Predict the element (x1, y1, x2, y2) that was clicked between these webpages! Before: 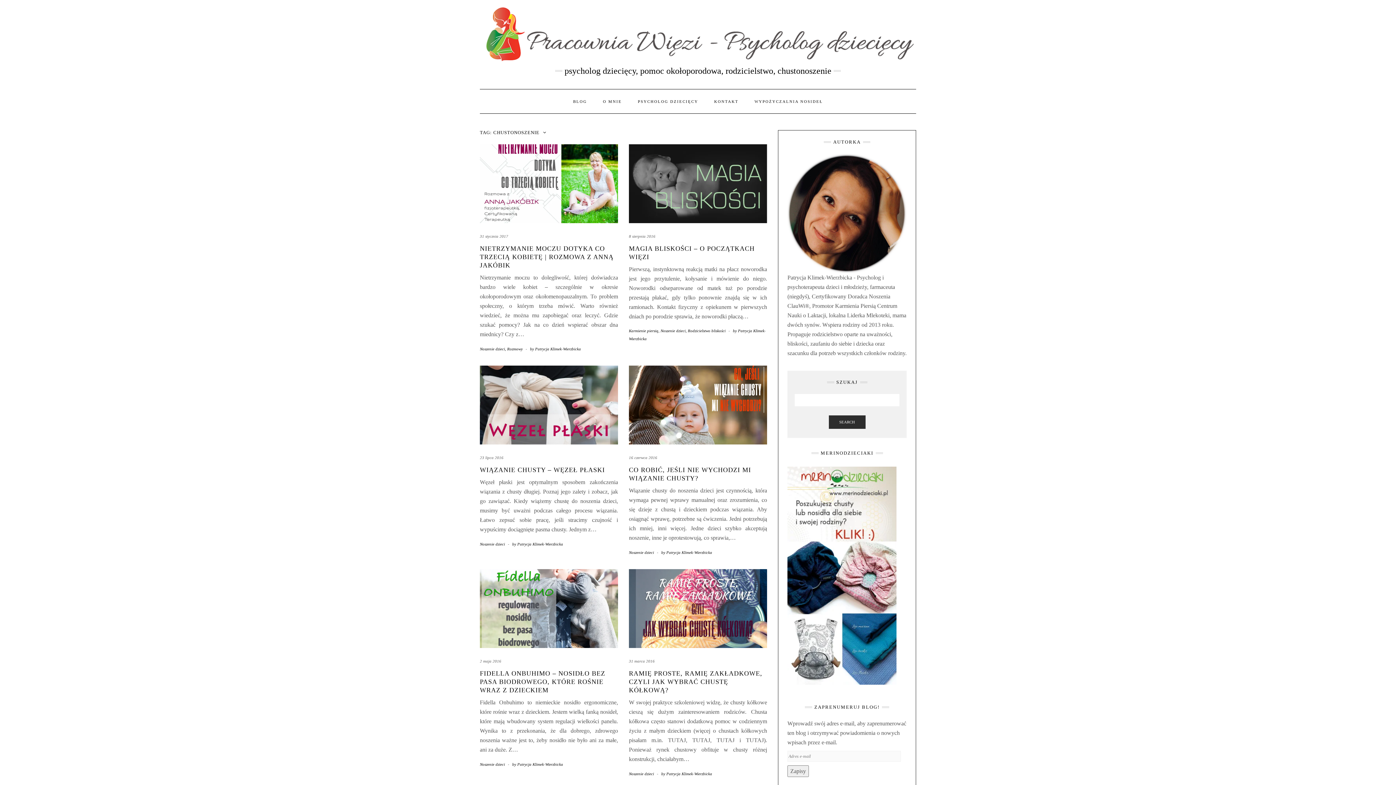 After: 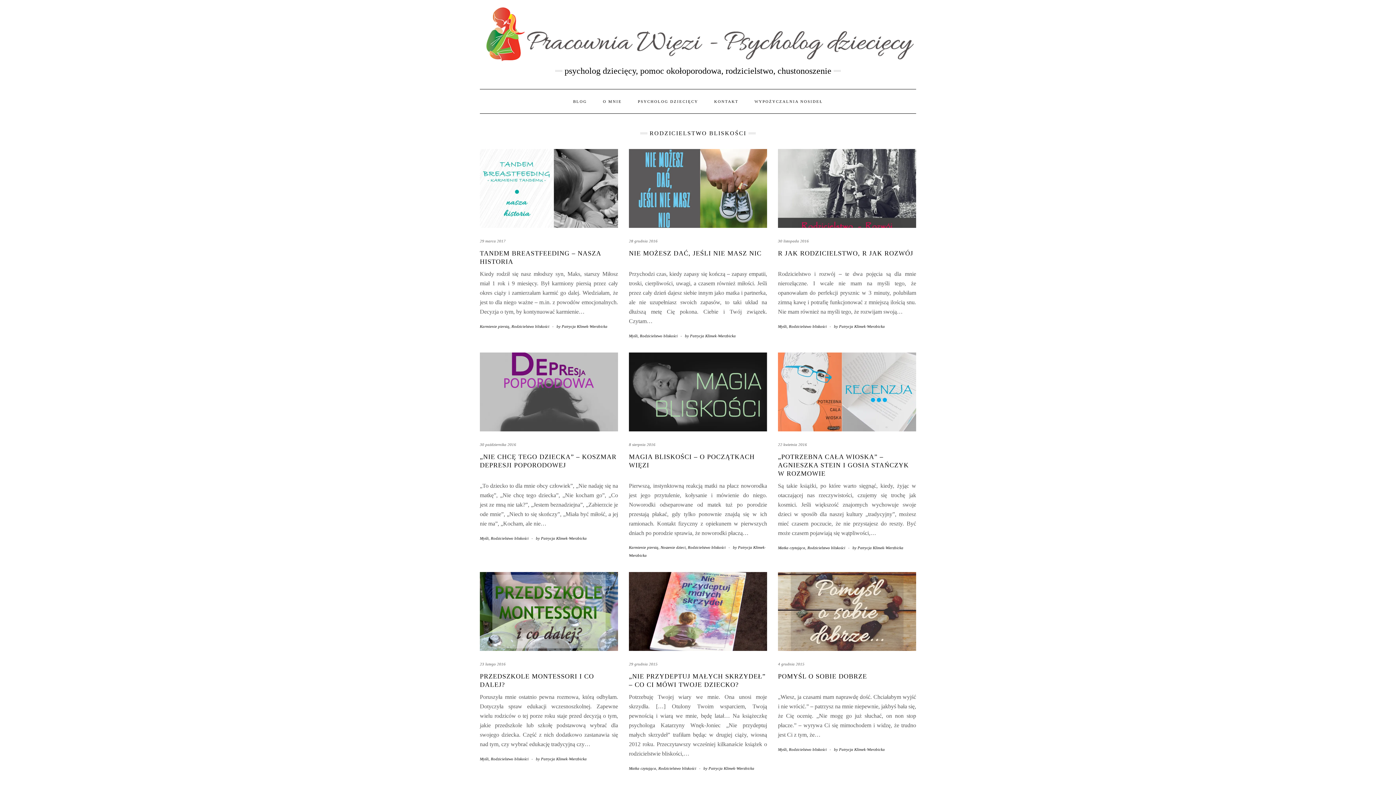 Action: bbox: (688, 328, 725, 333) label: Rodzicielstwo bliskości